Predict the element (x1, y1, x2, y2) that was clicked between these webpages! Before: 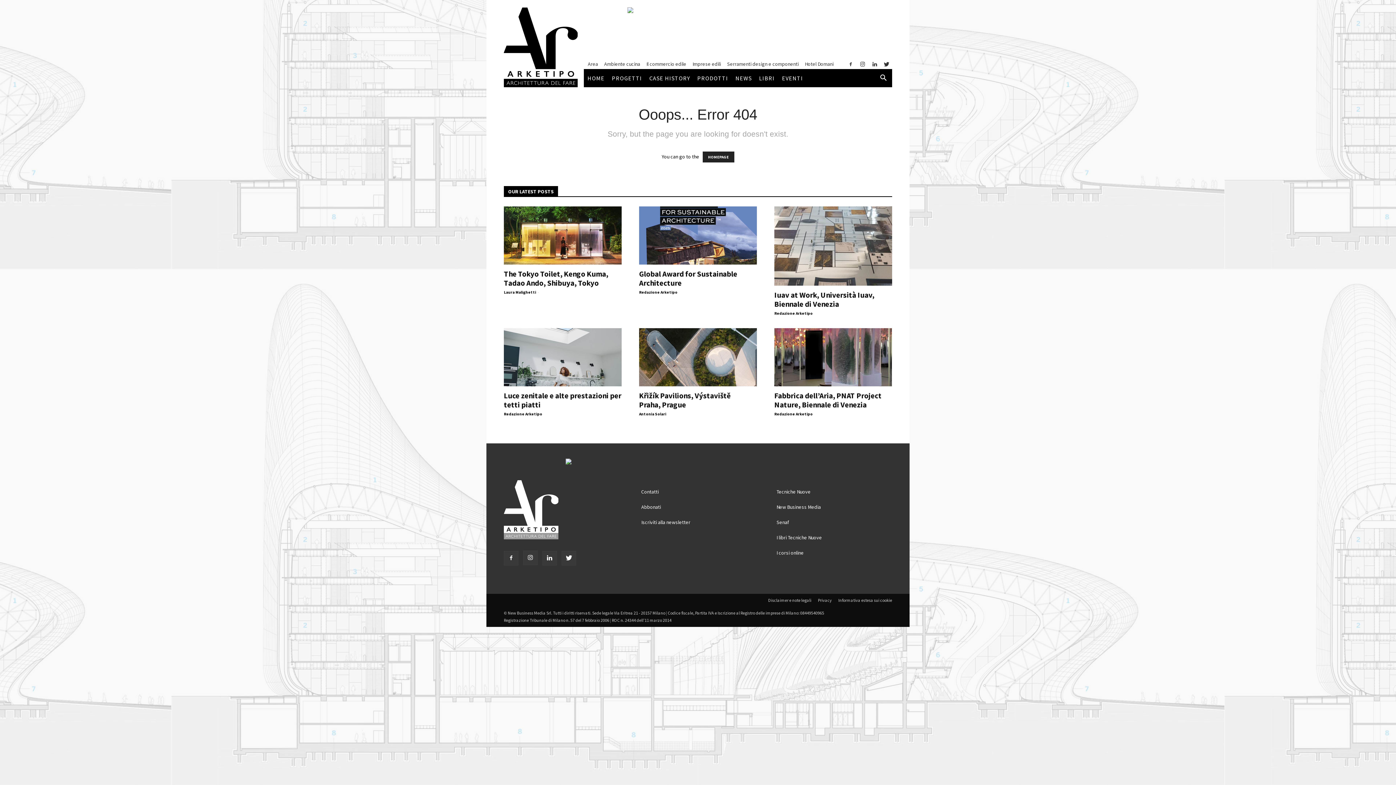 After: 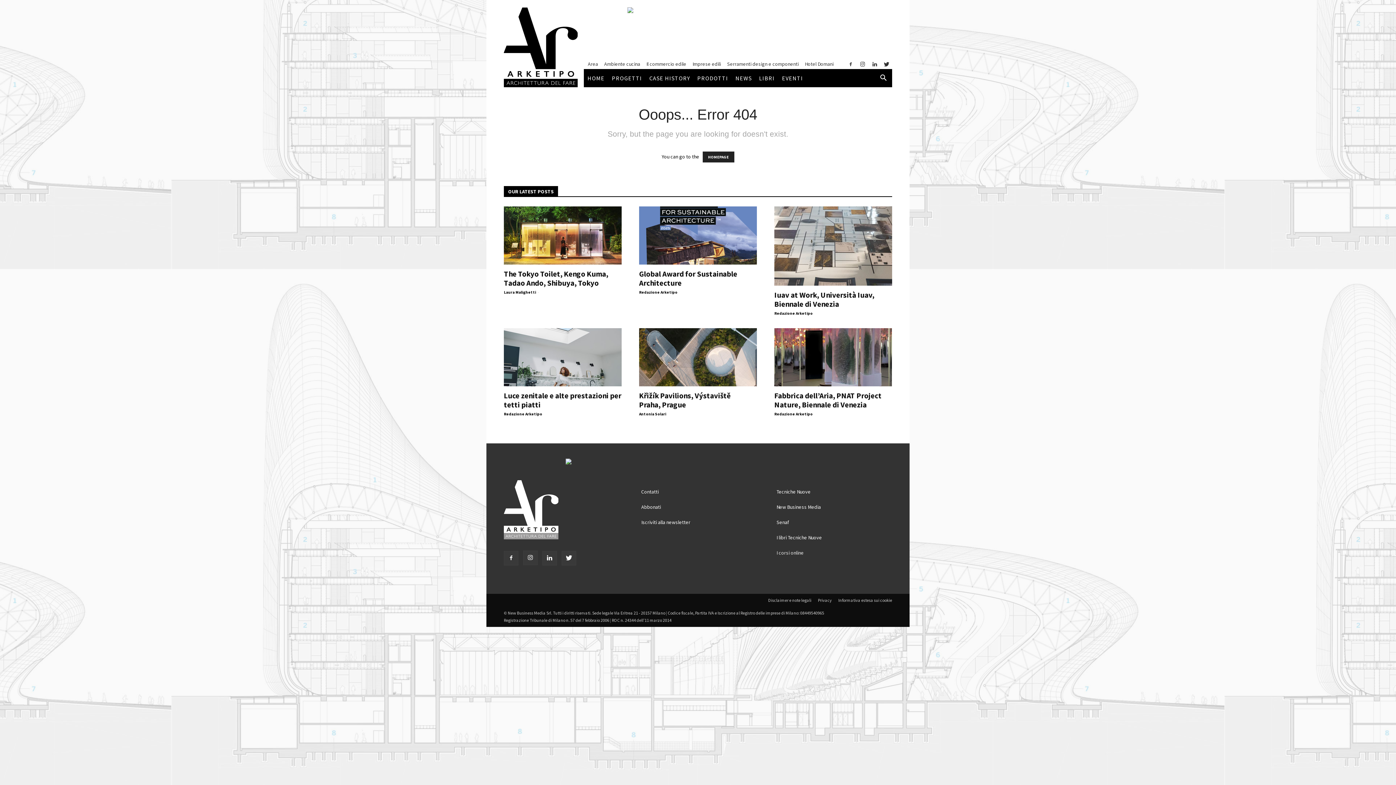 Action: bbox: (776, 549, 804, 556) label: I corsi online